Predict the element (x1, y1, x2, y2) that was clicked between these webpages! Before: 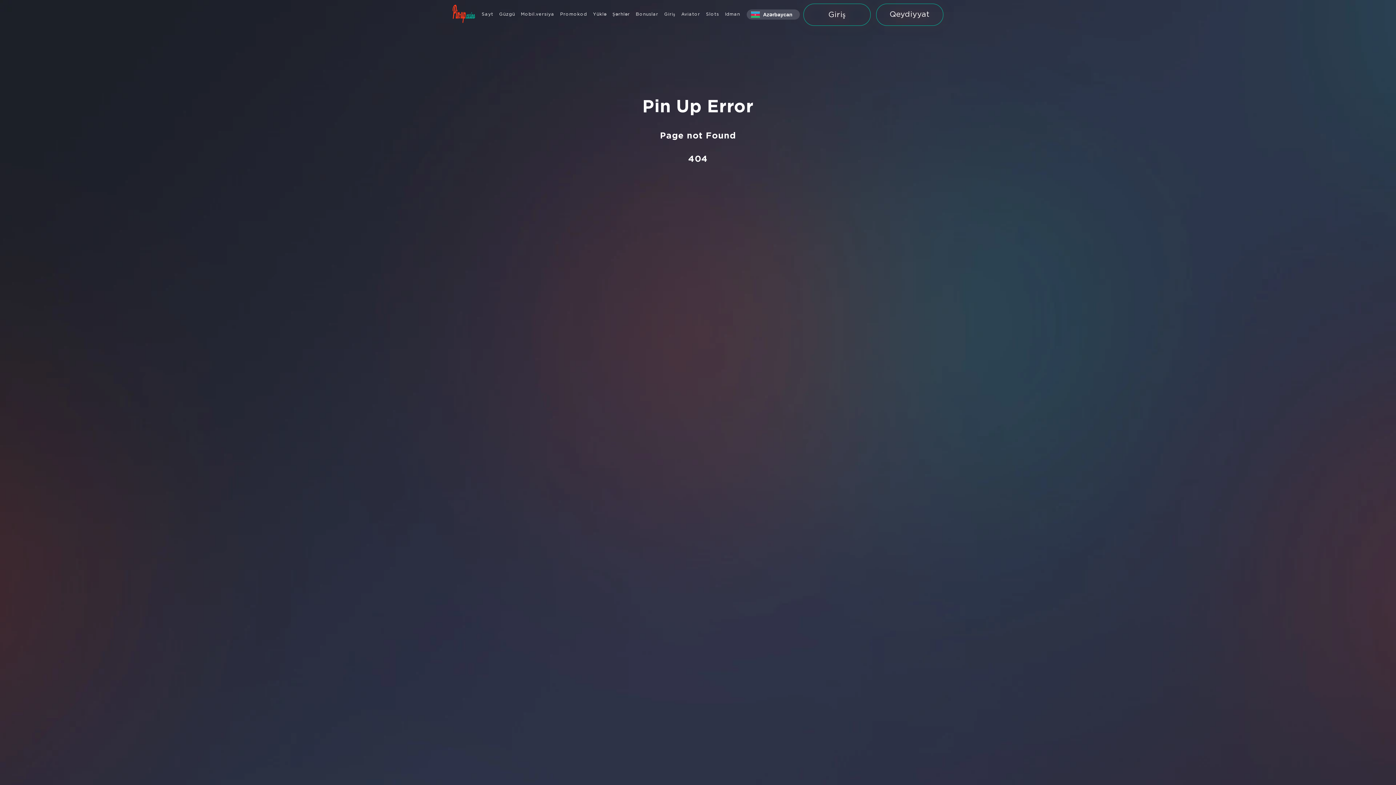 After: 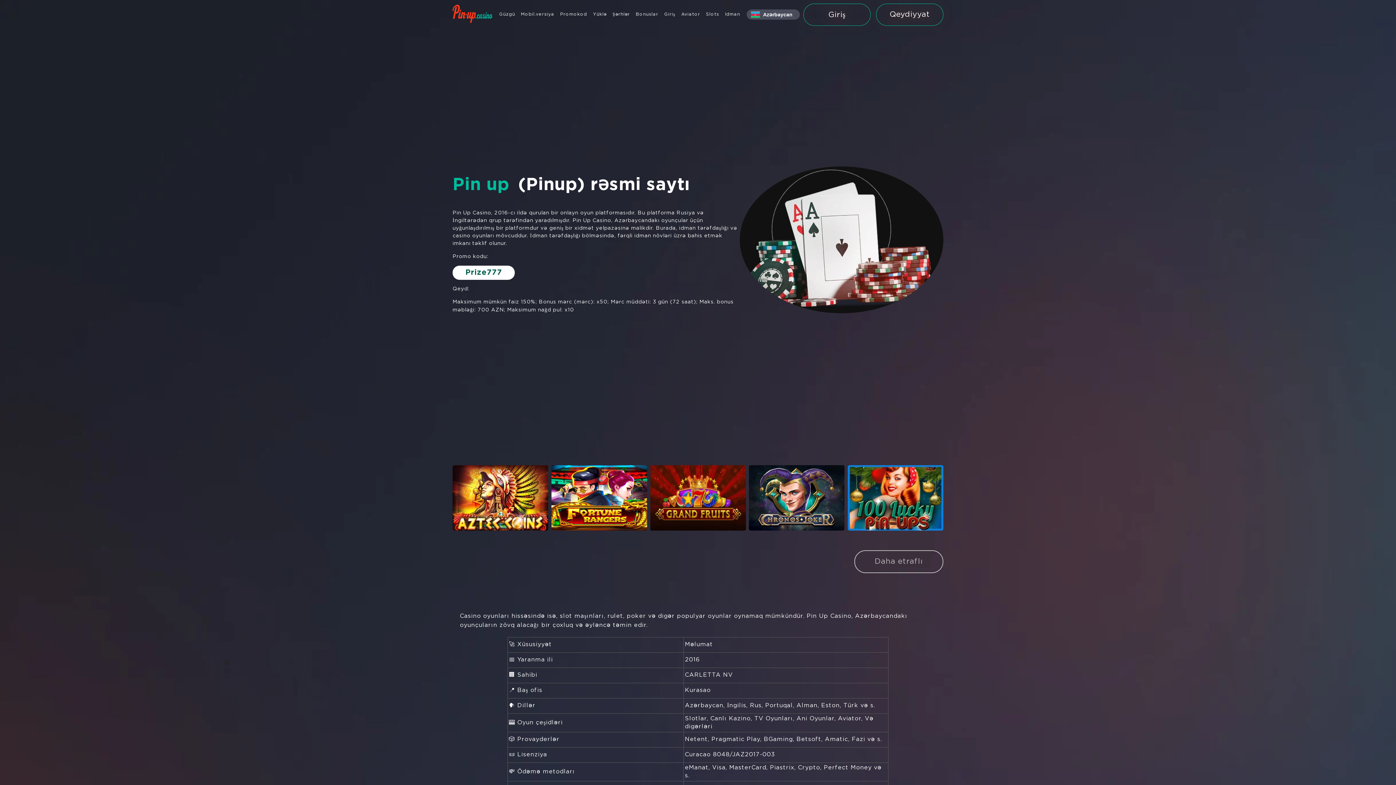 Action: bbox: (452, 4, 475, 24)